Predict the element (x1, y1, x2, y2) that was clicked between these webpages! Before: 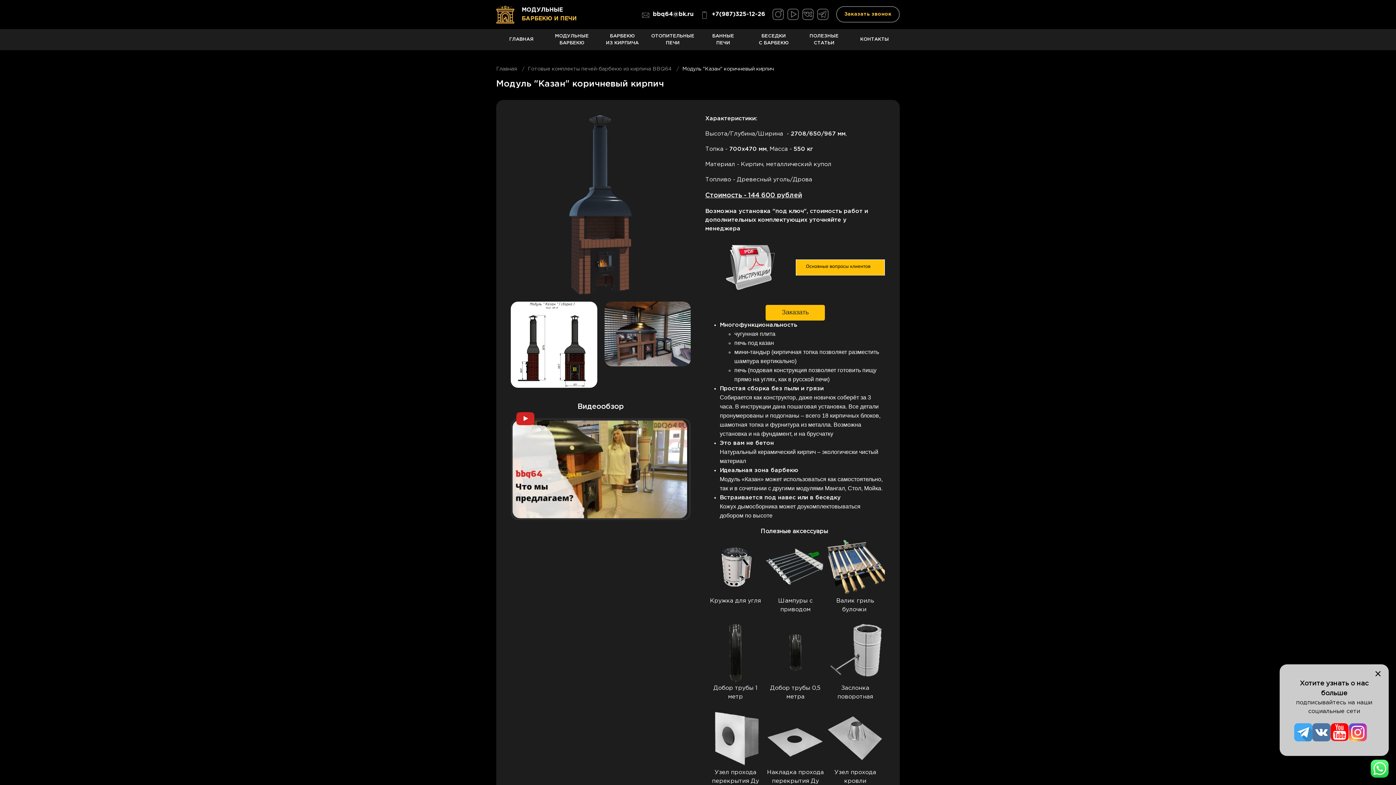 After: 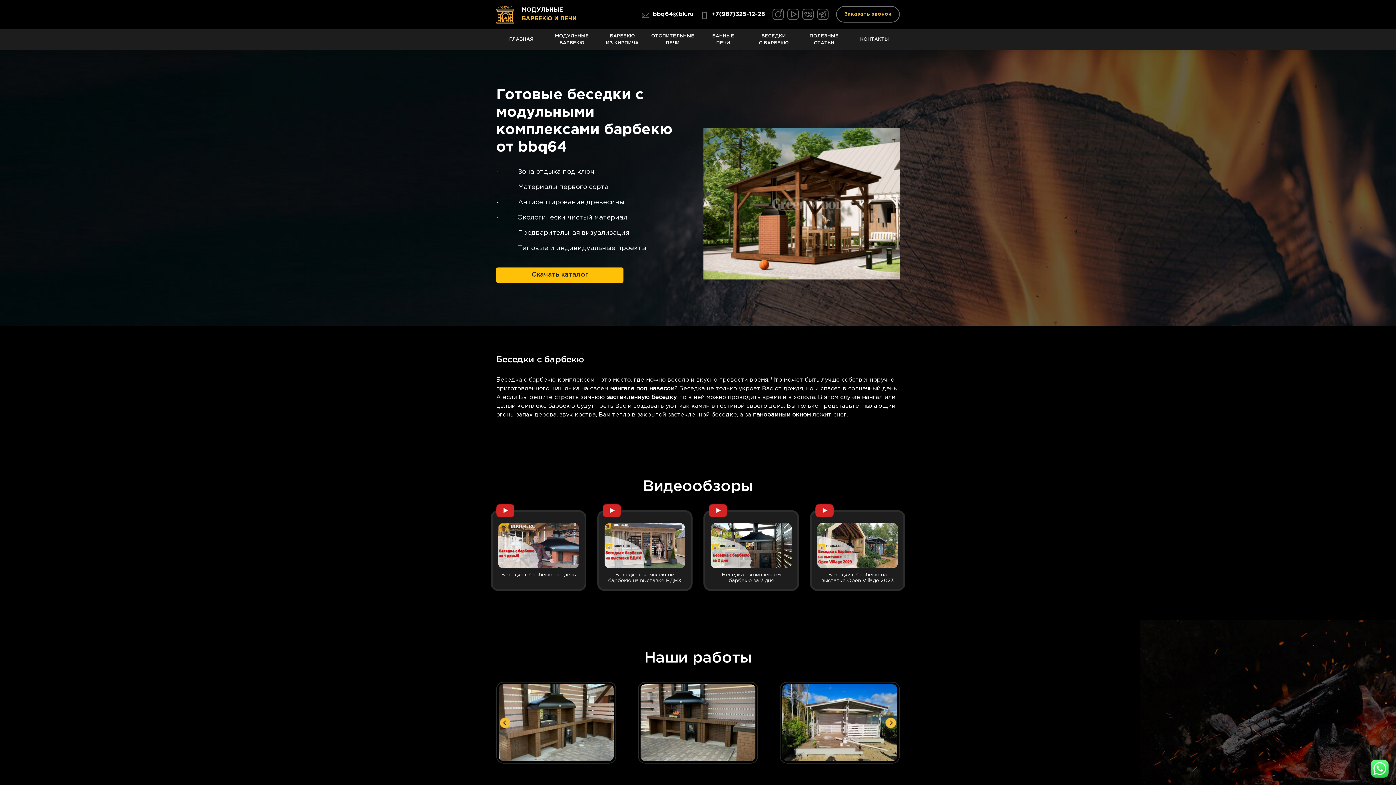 Action: bbox: (748, 28, 799, 50) label: БЕСЕДКИ
С БАРБЕКЮ